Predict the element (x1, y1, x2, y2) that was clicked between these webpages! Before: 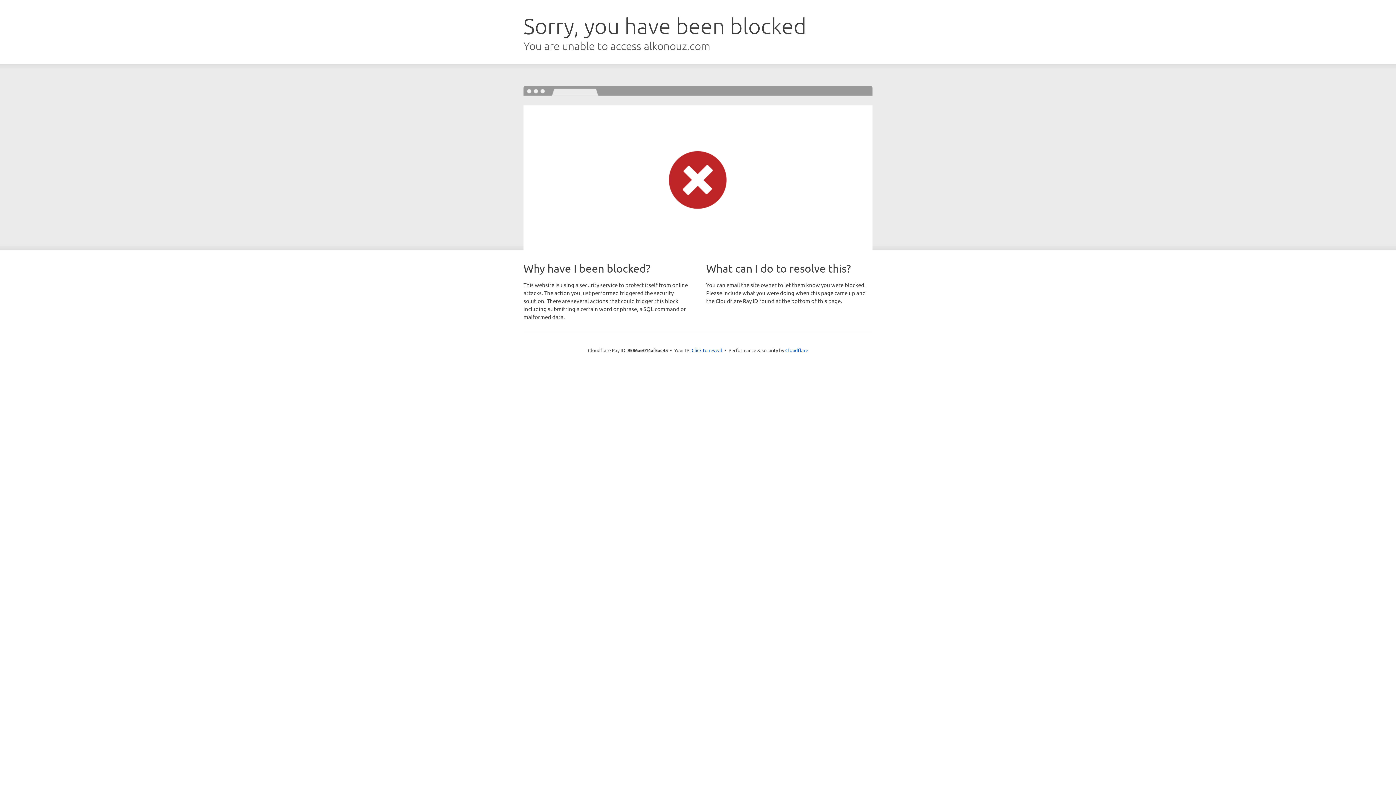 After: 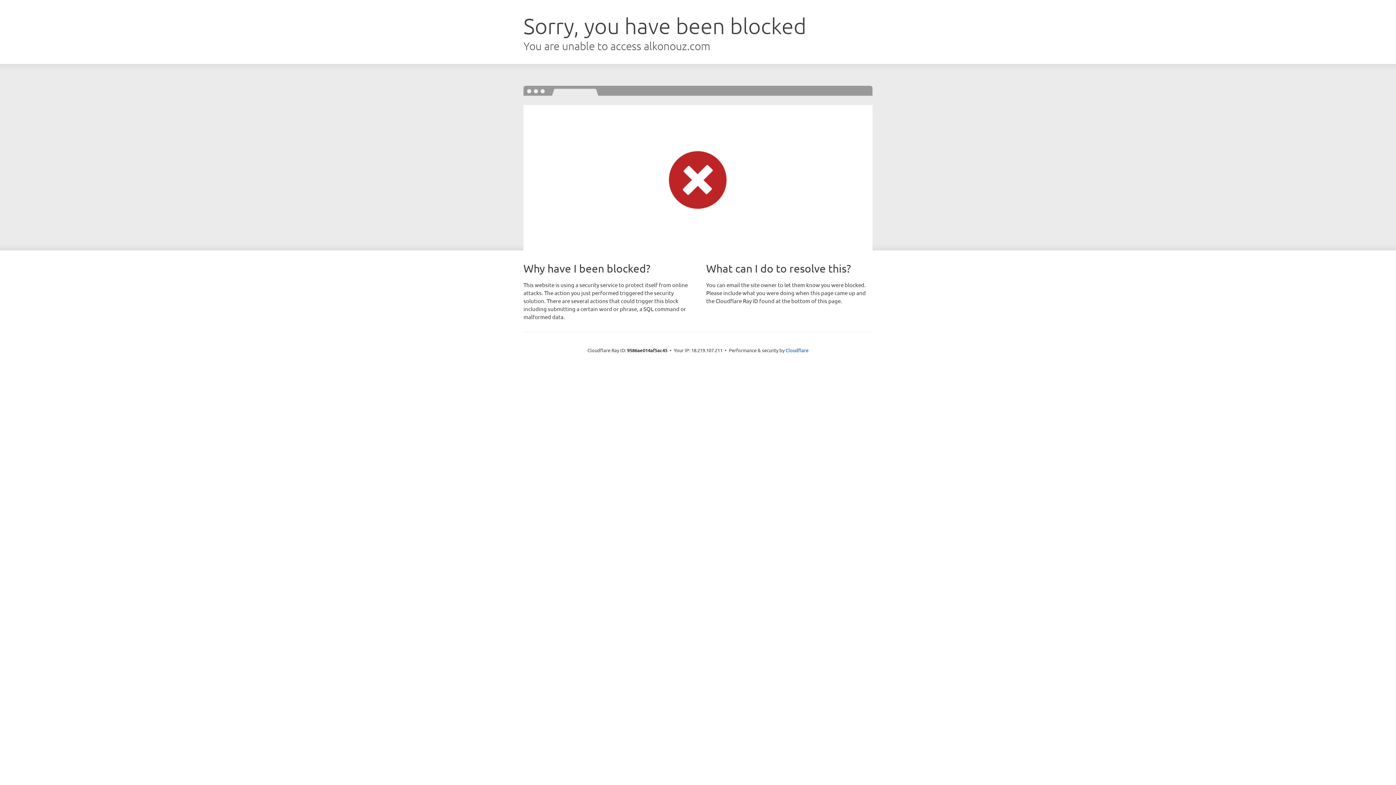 Action: bbox: (691, 346, 722, 353) label: Click to reveal